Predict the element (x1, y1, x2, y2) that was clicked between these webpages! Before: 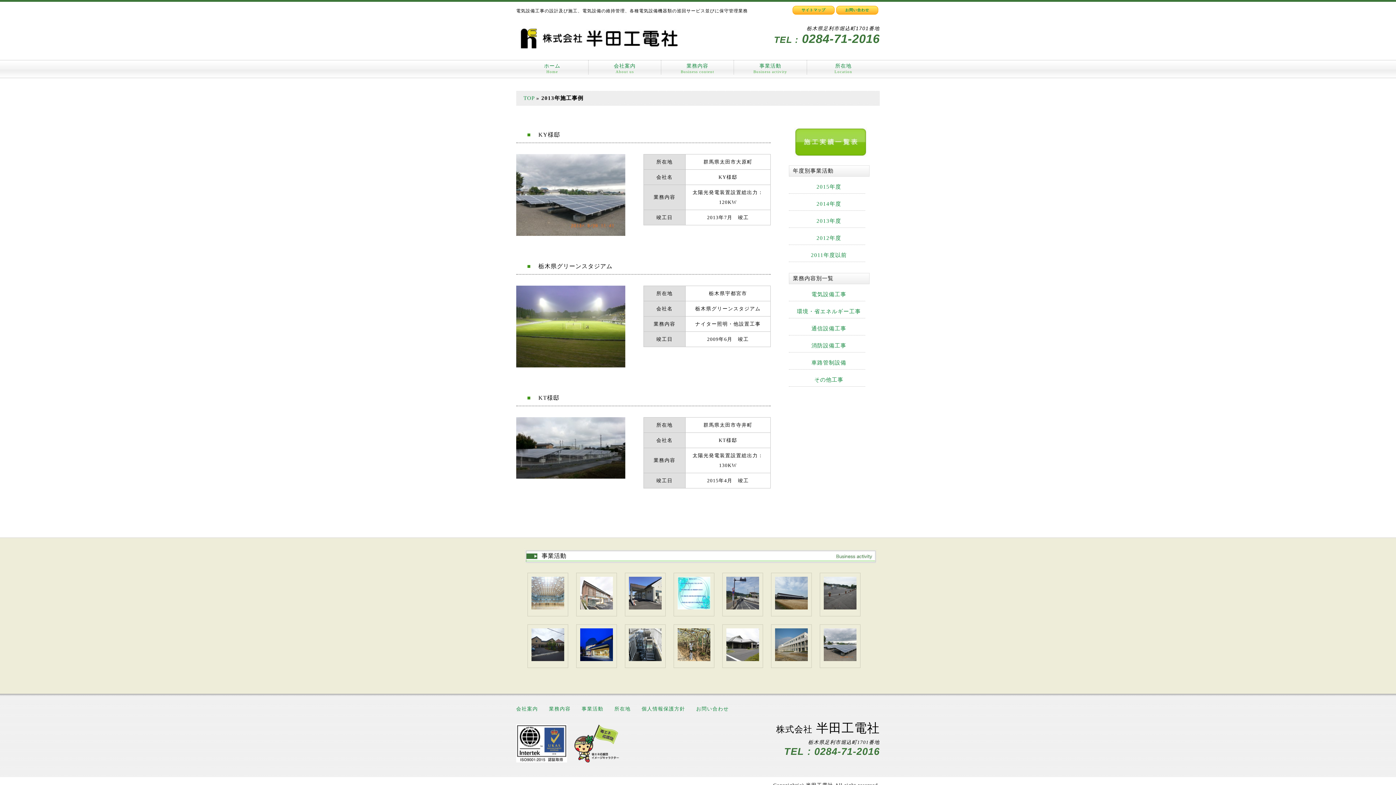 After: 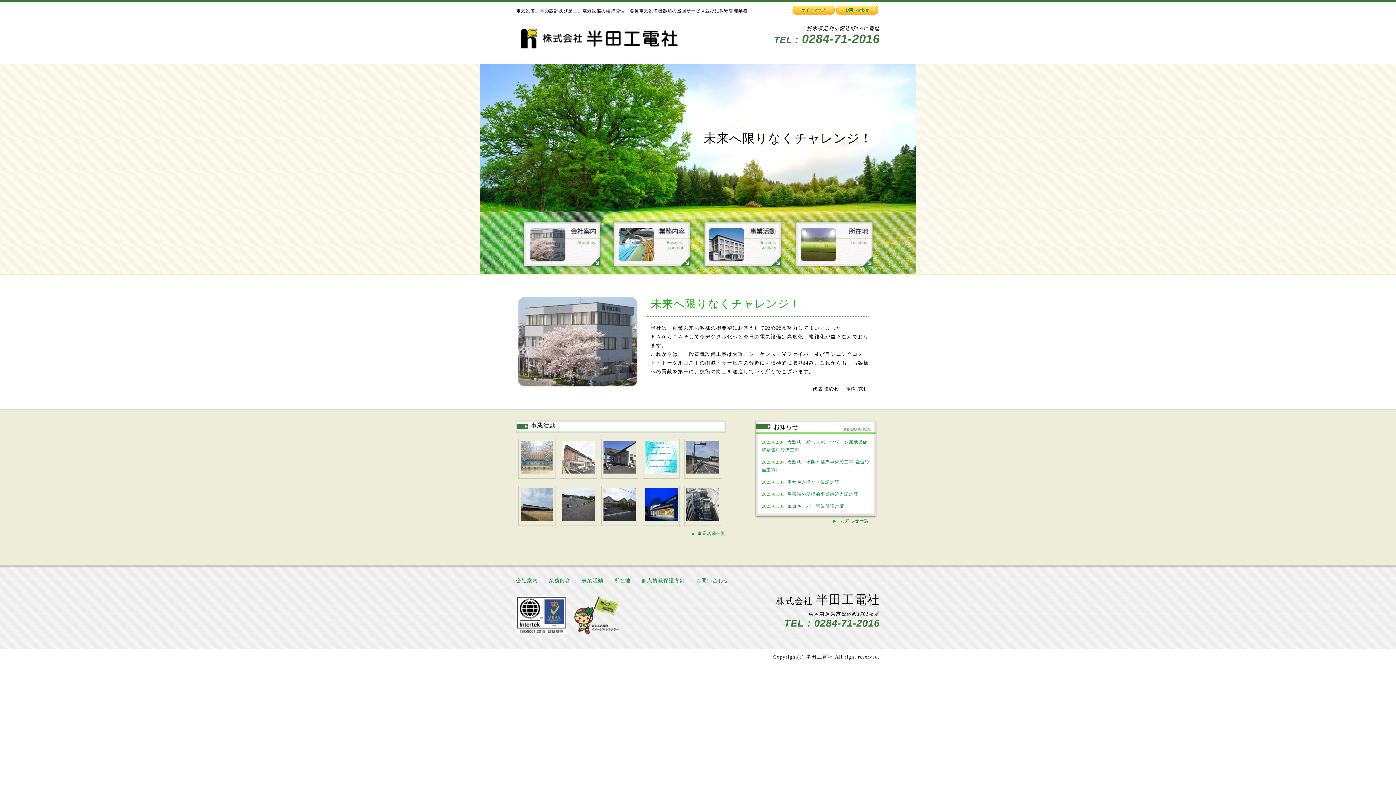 Action: bbox: (523, 95, 534, 101) label: TOP